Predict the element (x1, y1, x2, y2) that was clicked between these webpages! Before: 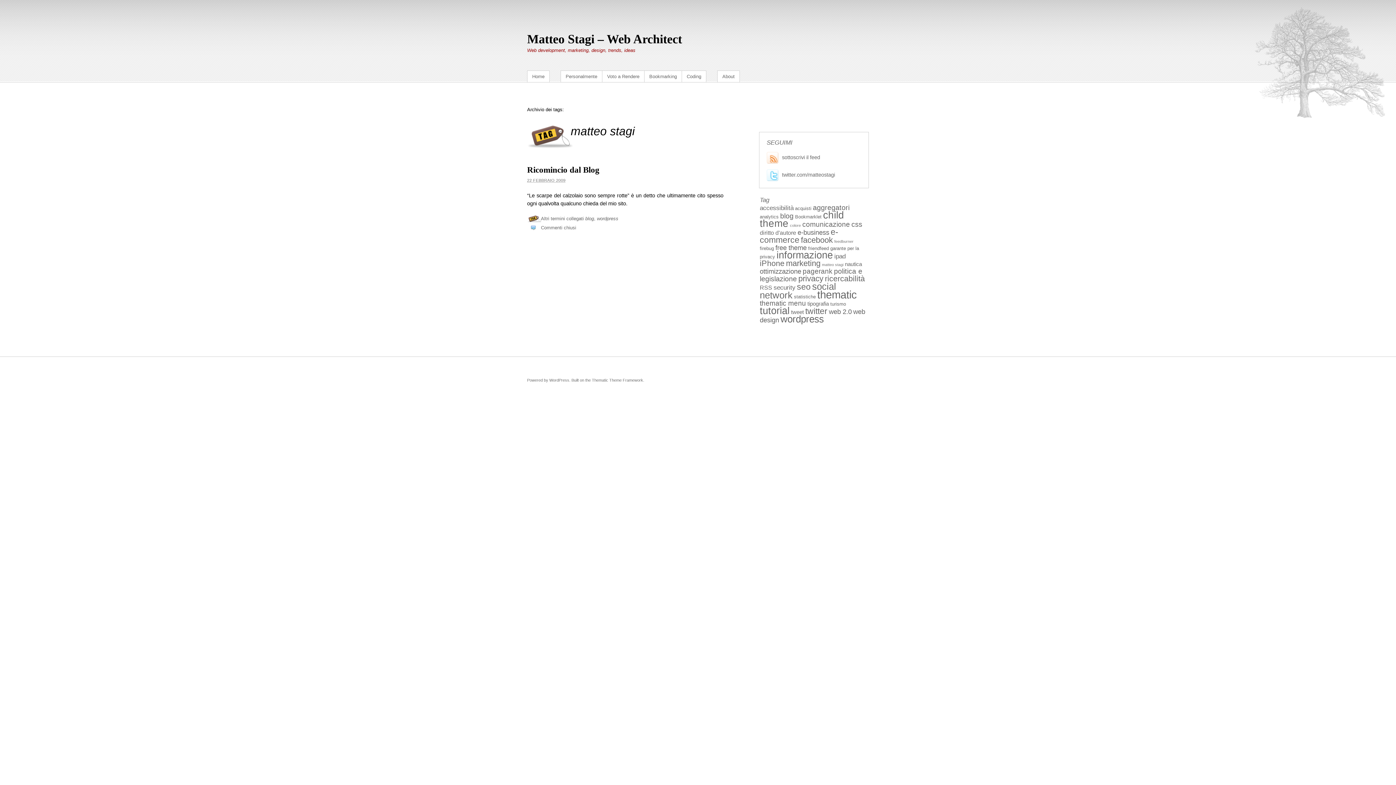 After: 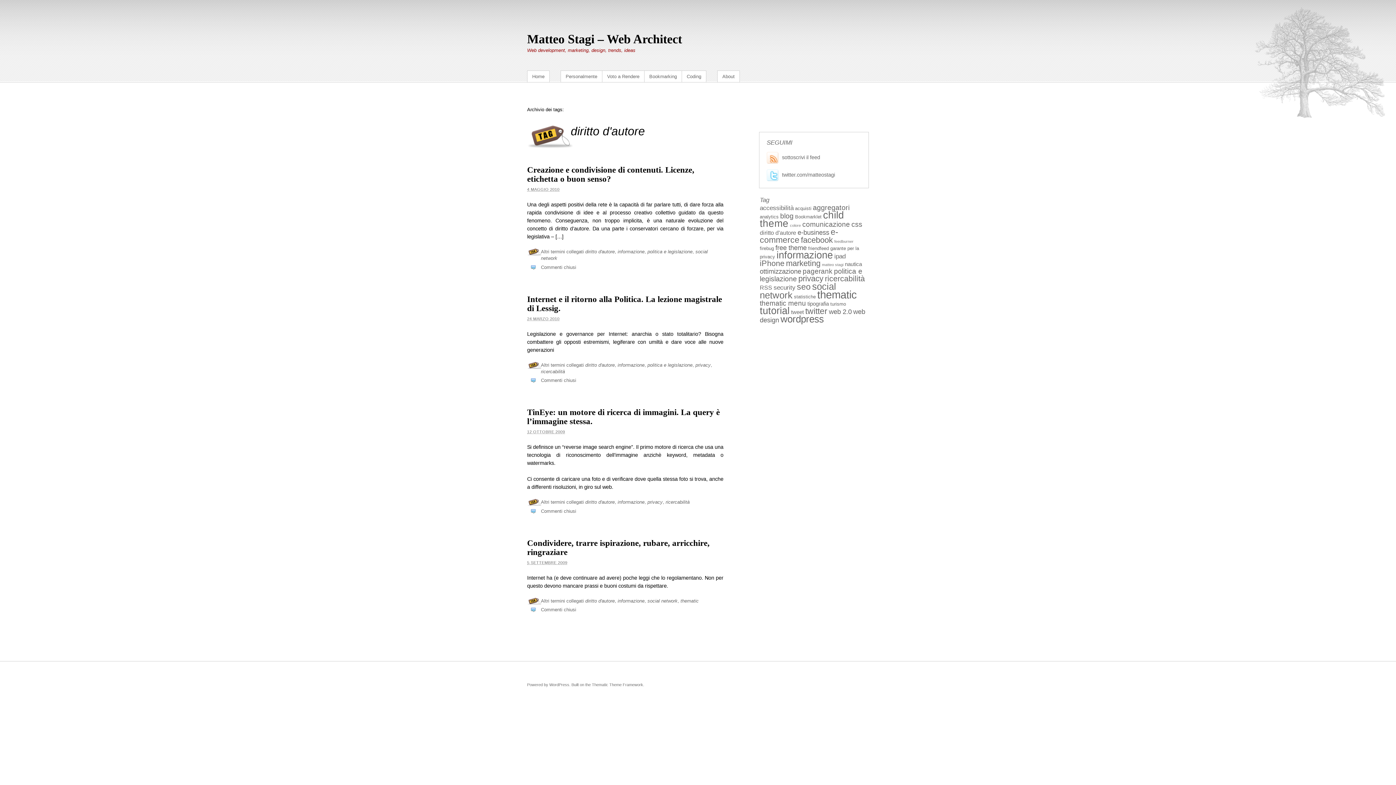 Action: label: diritto d'autore bbox: (760, 229, 796, 236)